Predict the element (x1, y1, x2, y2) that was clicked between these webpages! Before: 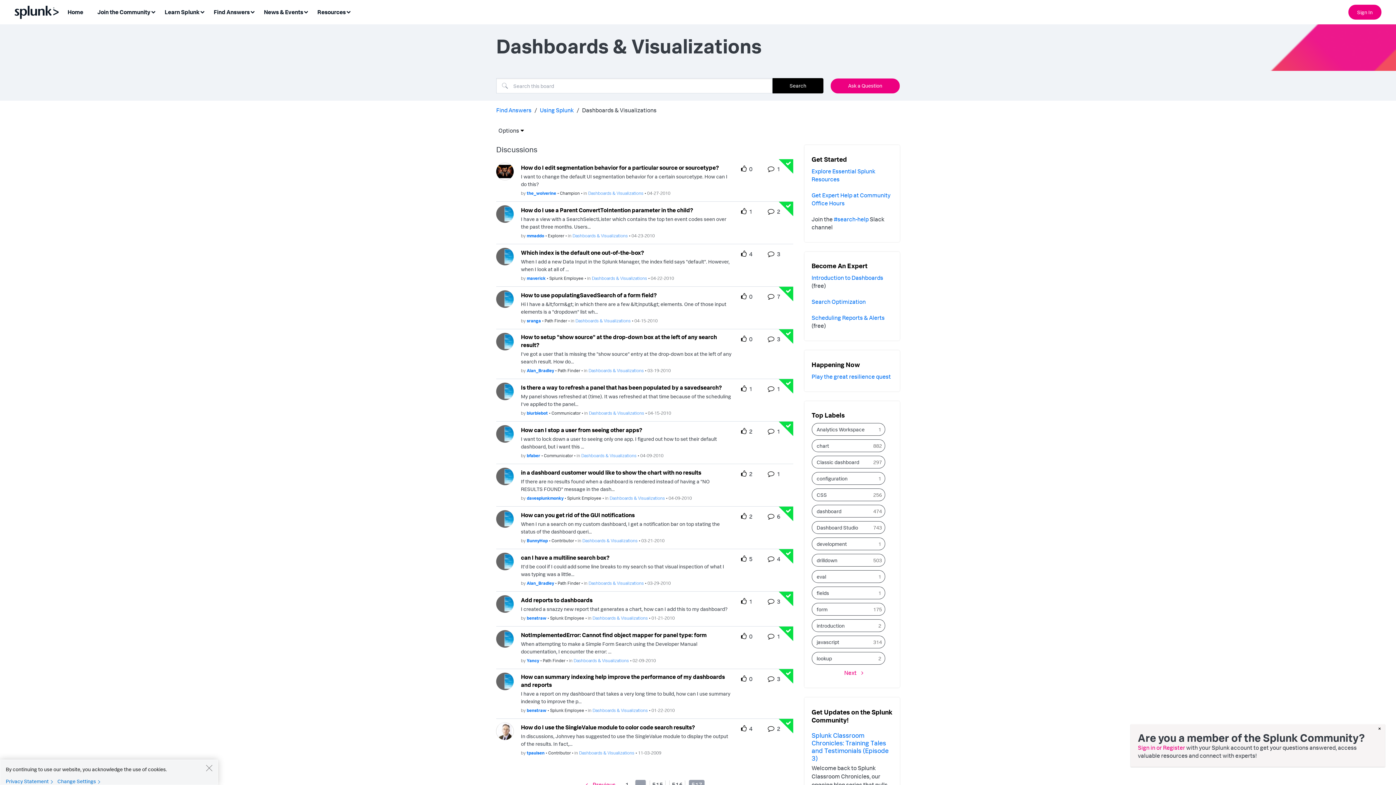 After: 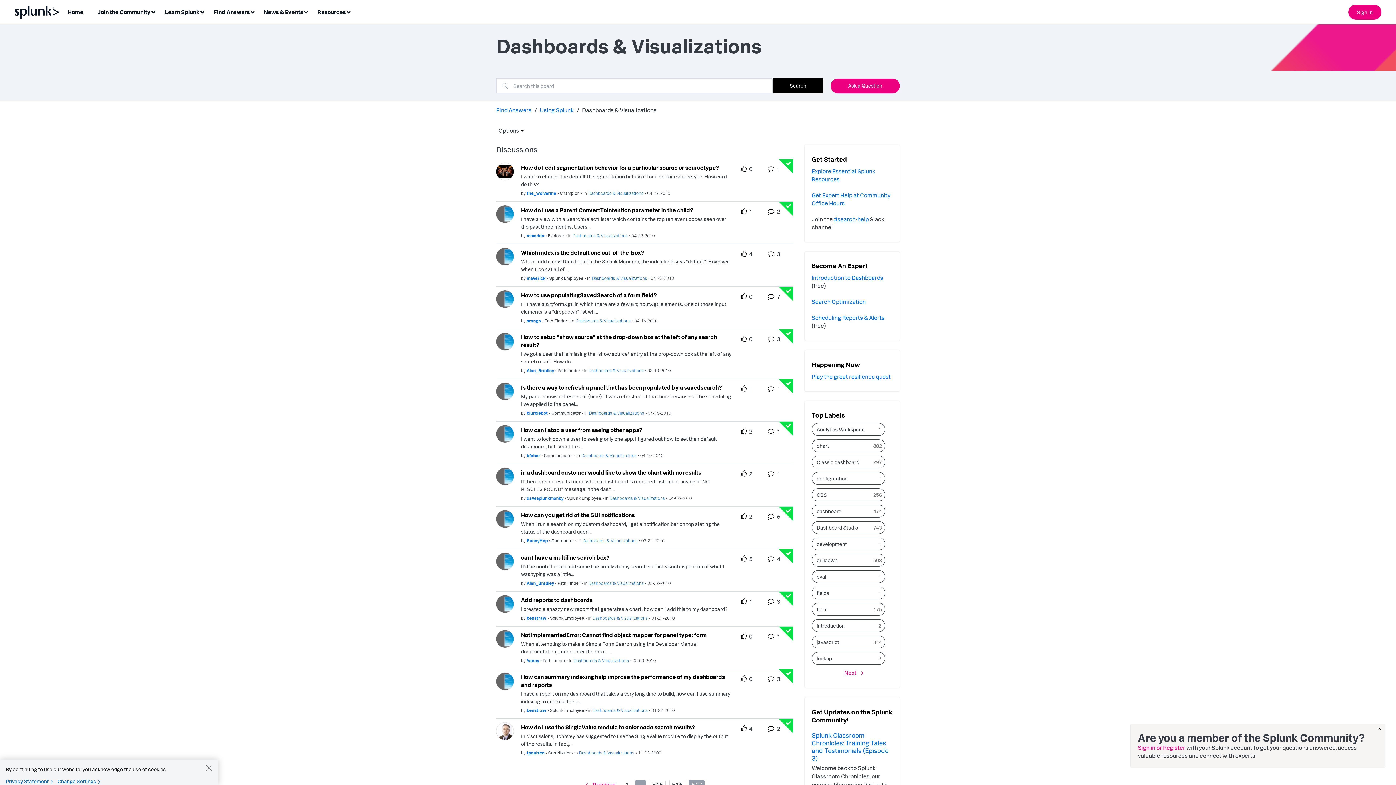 Action: label: #search-help bbox: (834, 215, 868, 222)